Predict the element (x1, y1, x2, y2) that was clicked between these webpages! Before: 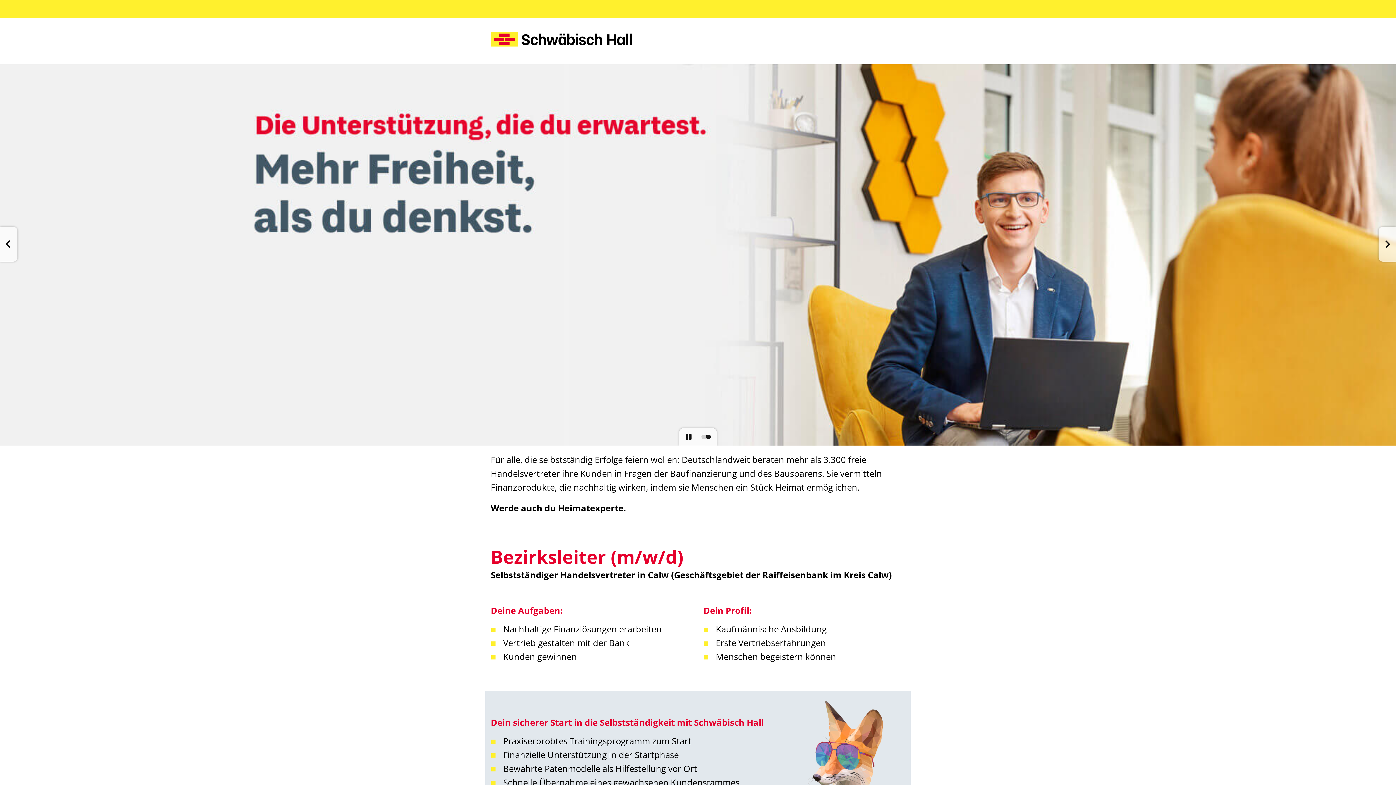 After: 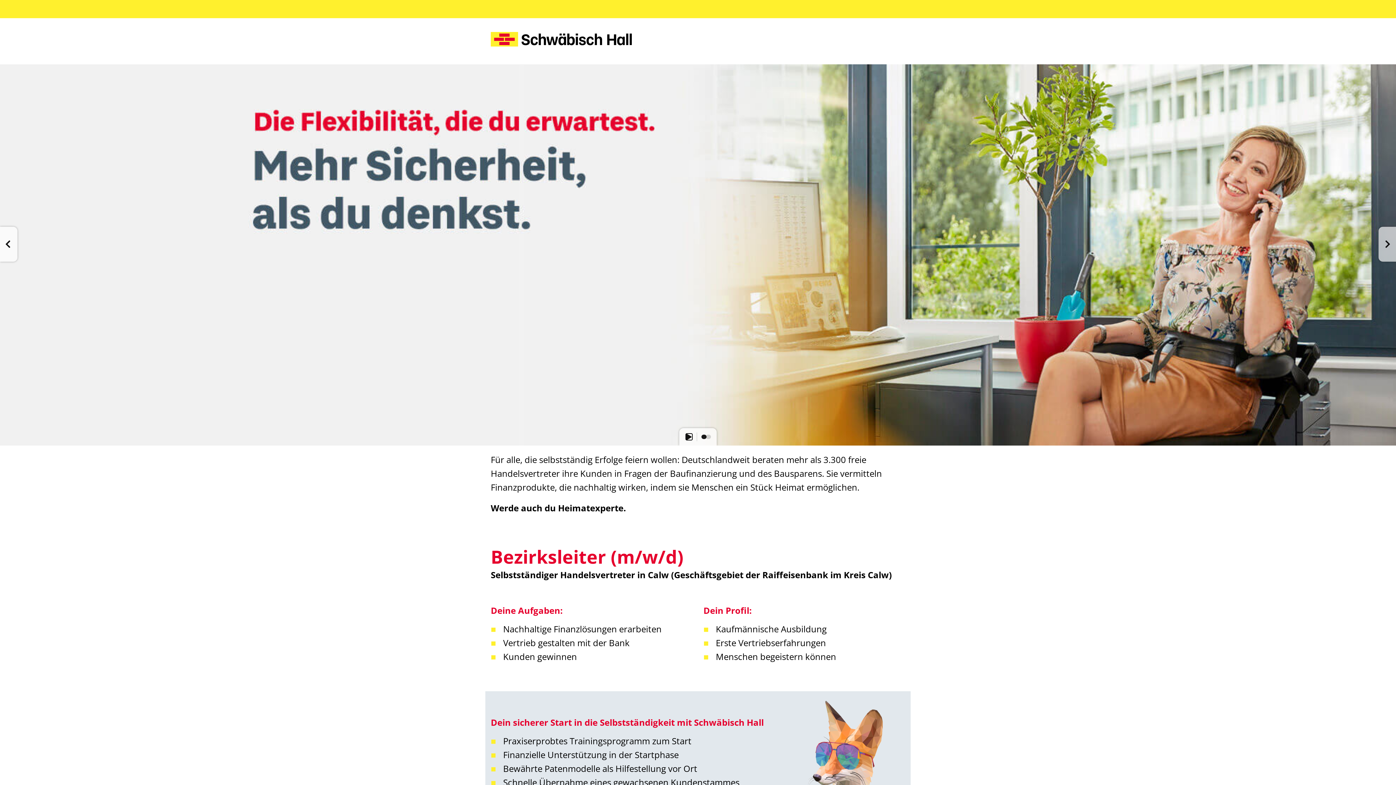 Action: label: abspielen / pausieren bbox: (686, 433, 692, 440)